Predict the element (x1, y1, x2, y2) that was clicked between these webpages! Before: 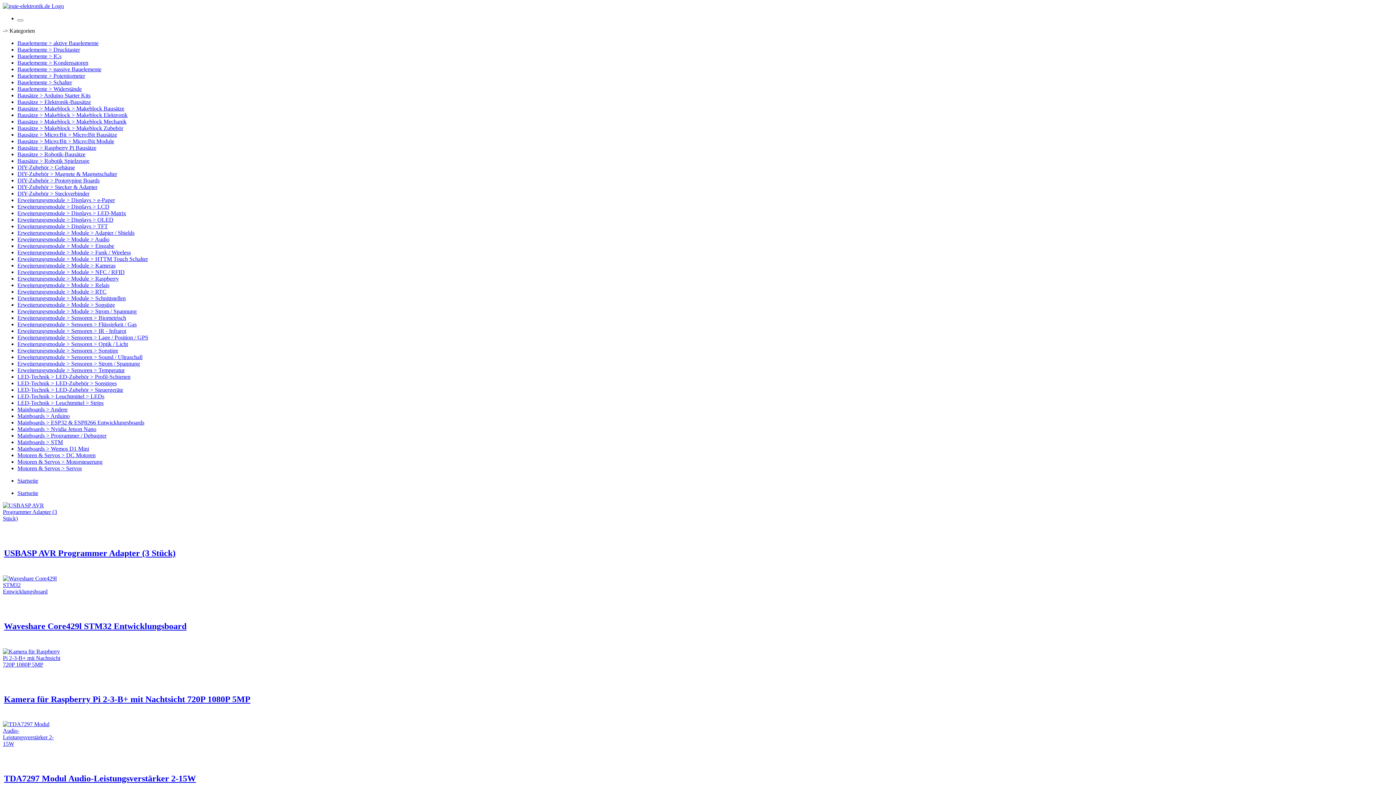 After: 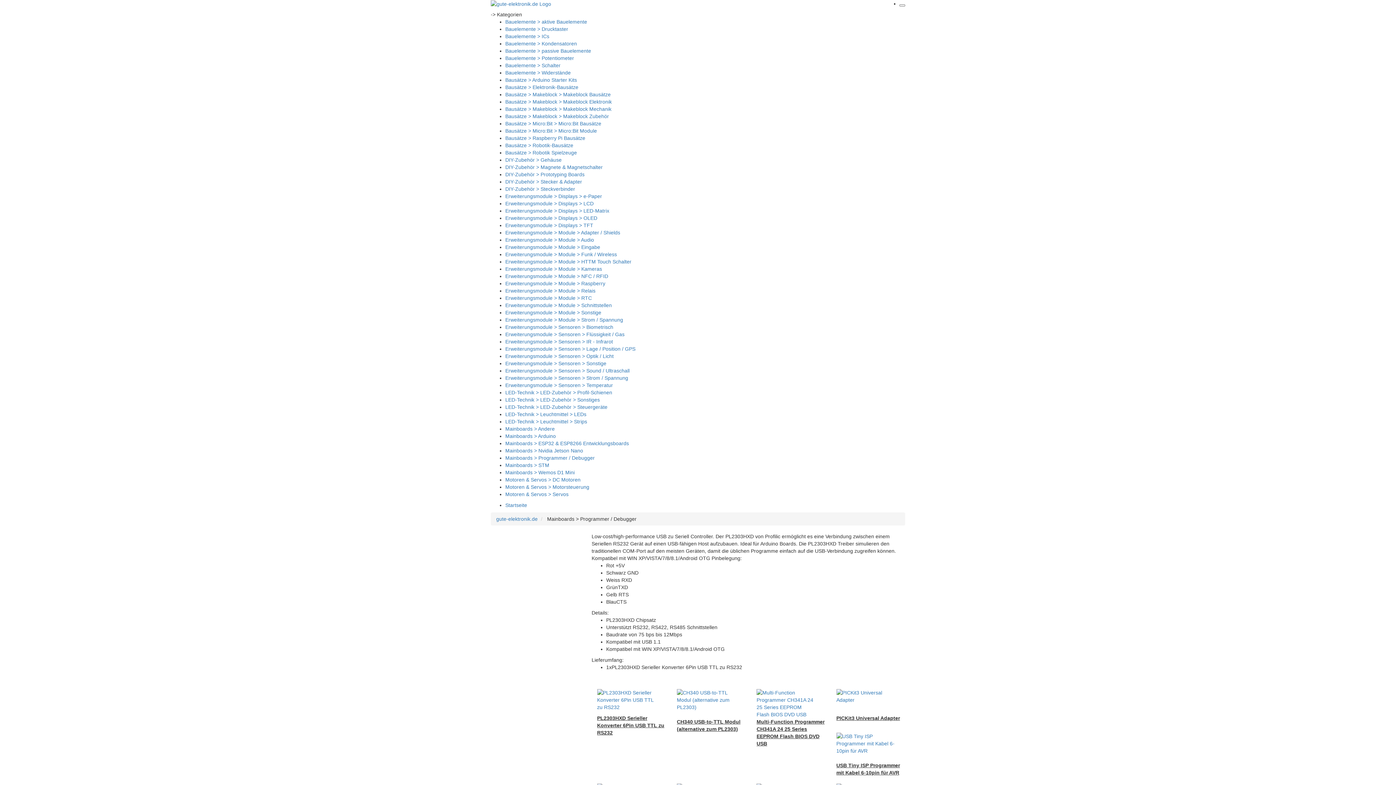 Action: bbox: (17, 432, 106, 438) label: Mainboards > Programmer / Debugger